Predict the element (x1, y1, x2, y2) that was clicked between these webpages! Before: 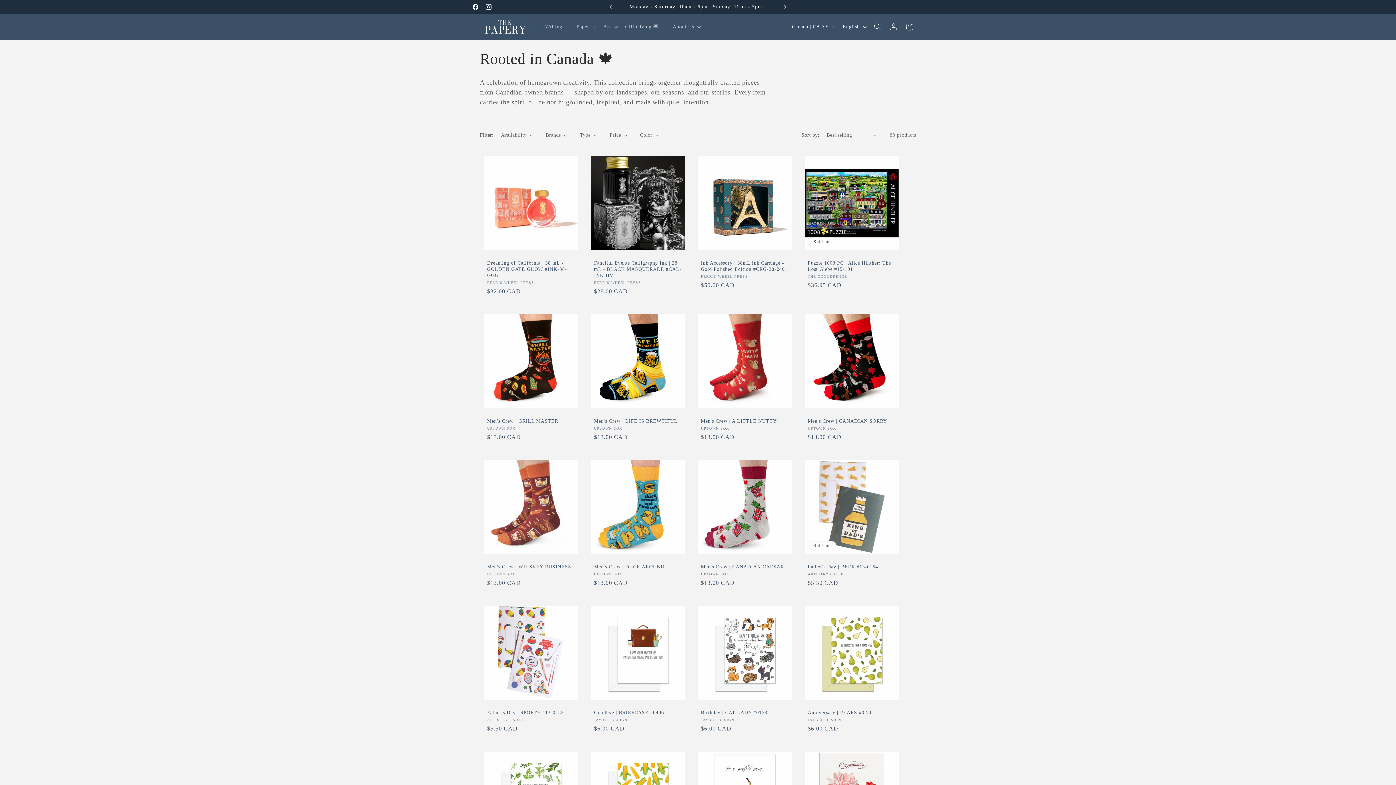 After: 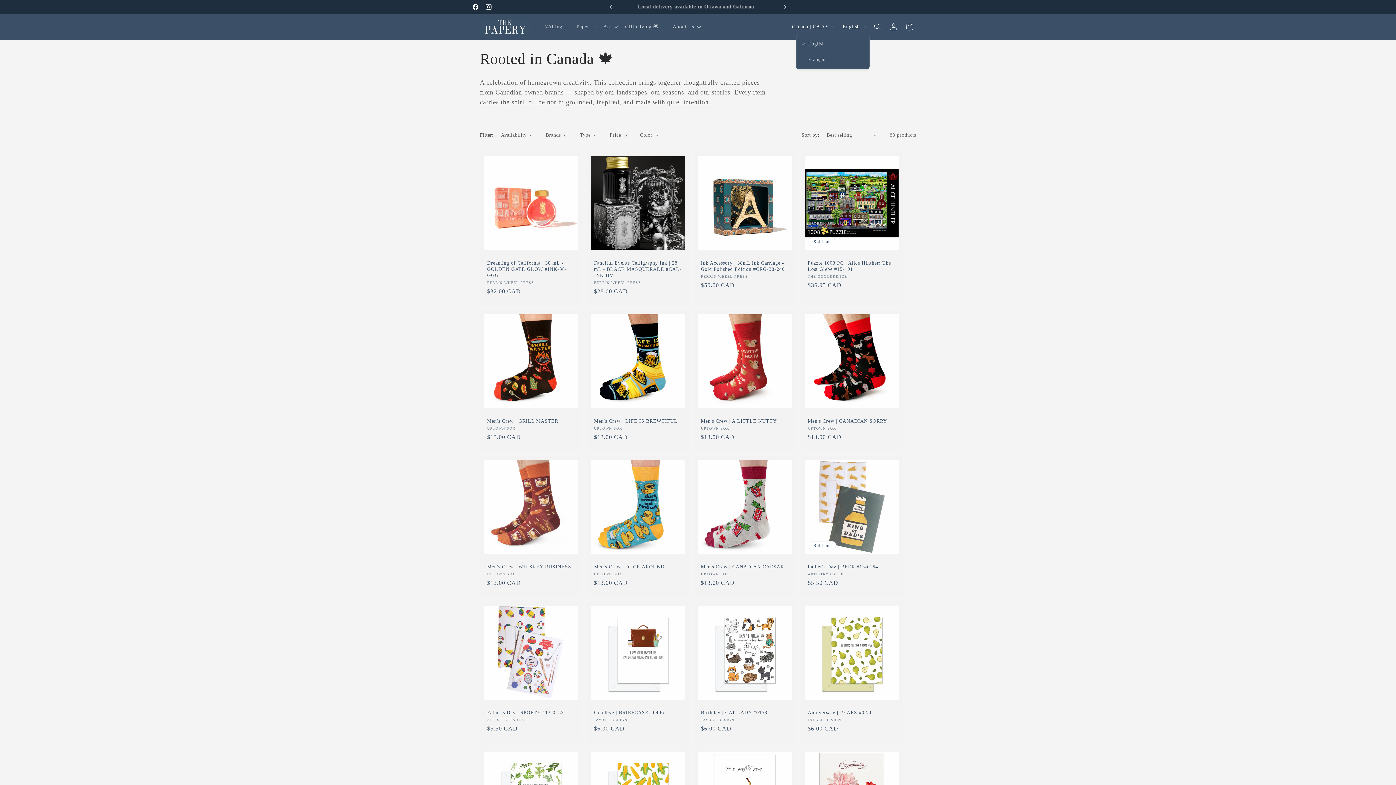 Action: label: English bbox: (838, 19, 869, 33)